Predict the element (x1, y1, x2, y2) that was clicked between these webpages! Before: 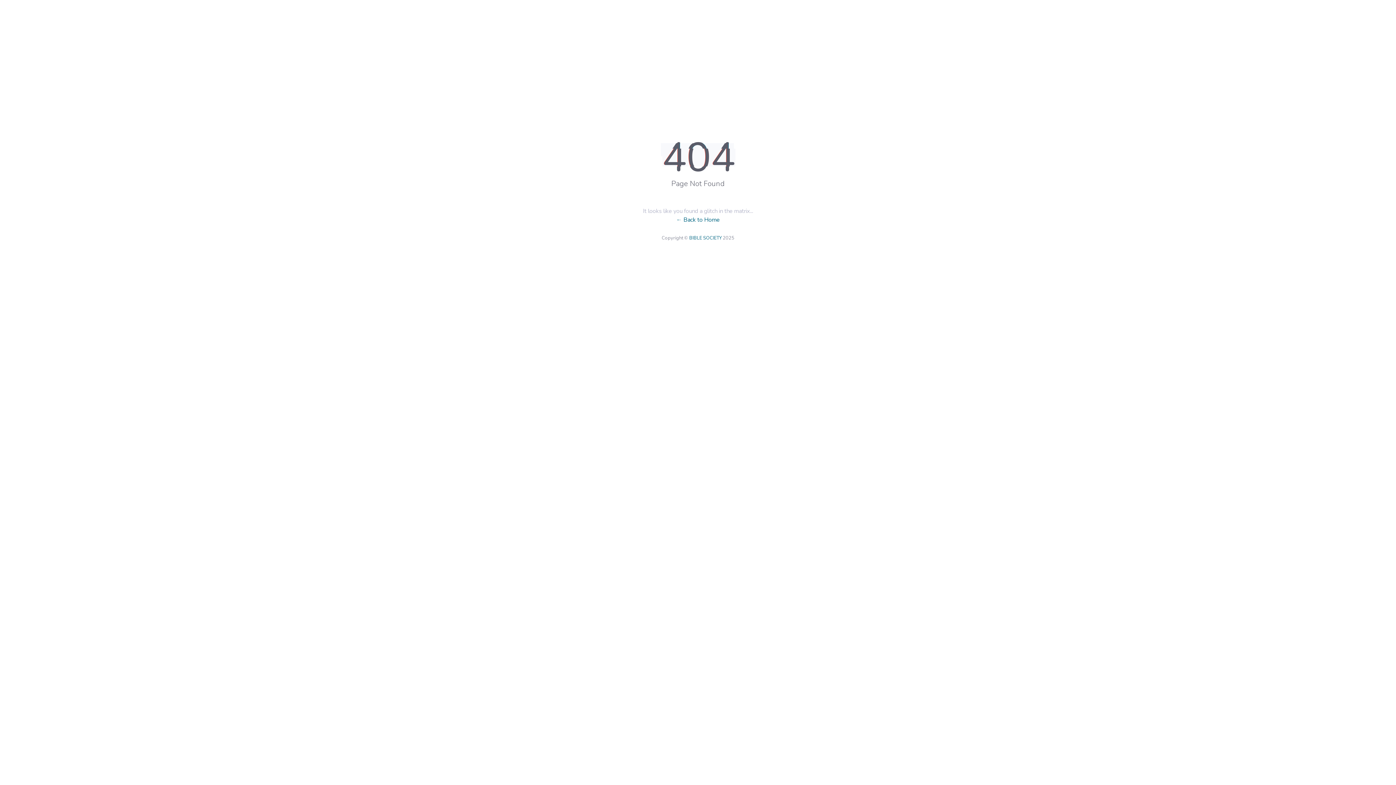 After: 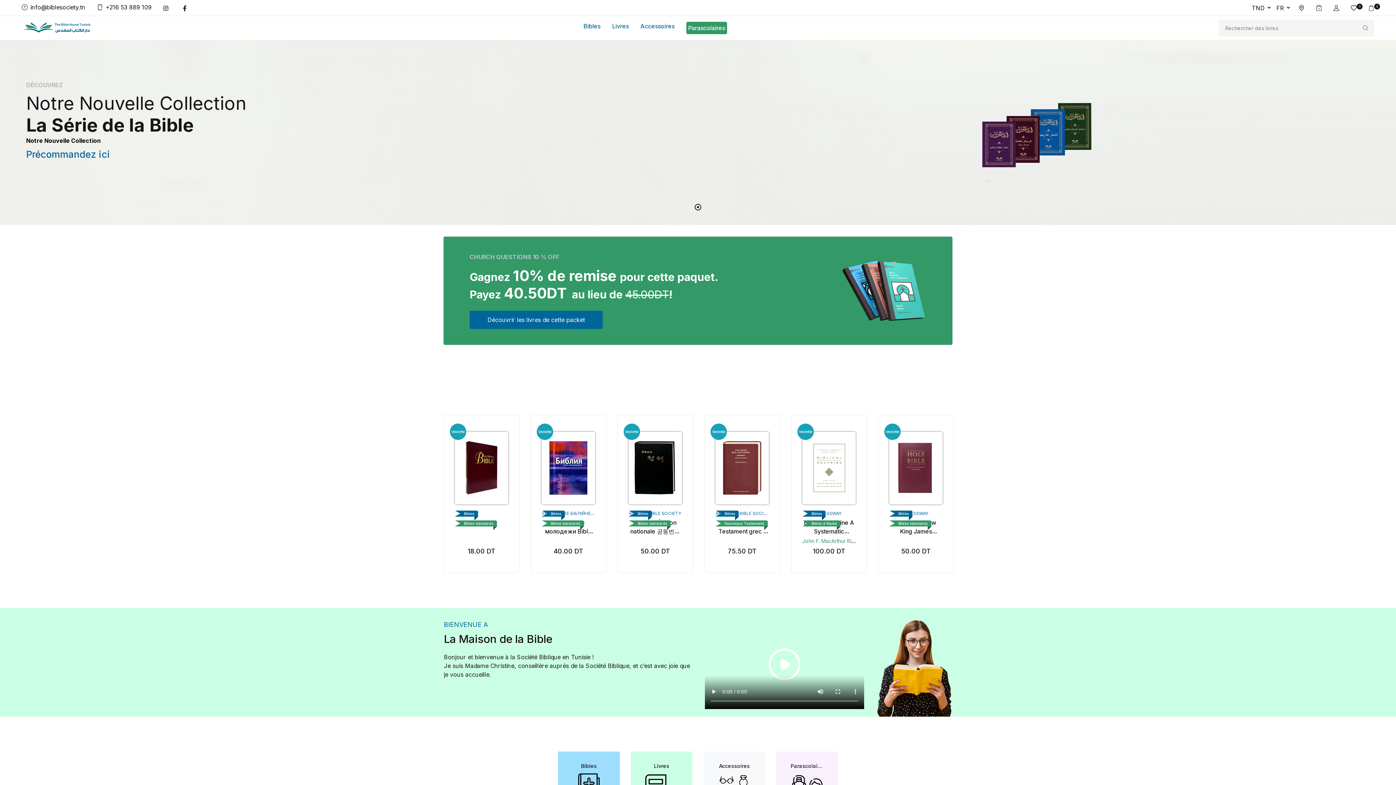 Action: label: ← Back to Home bbox: (676, 216, 720, 224)